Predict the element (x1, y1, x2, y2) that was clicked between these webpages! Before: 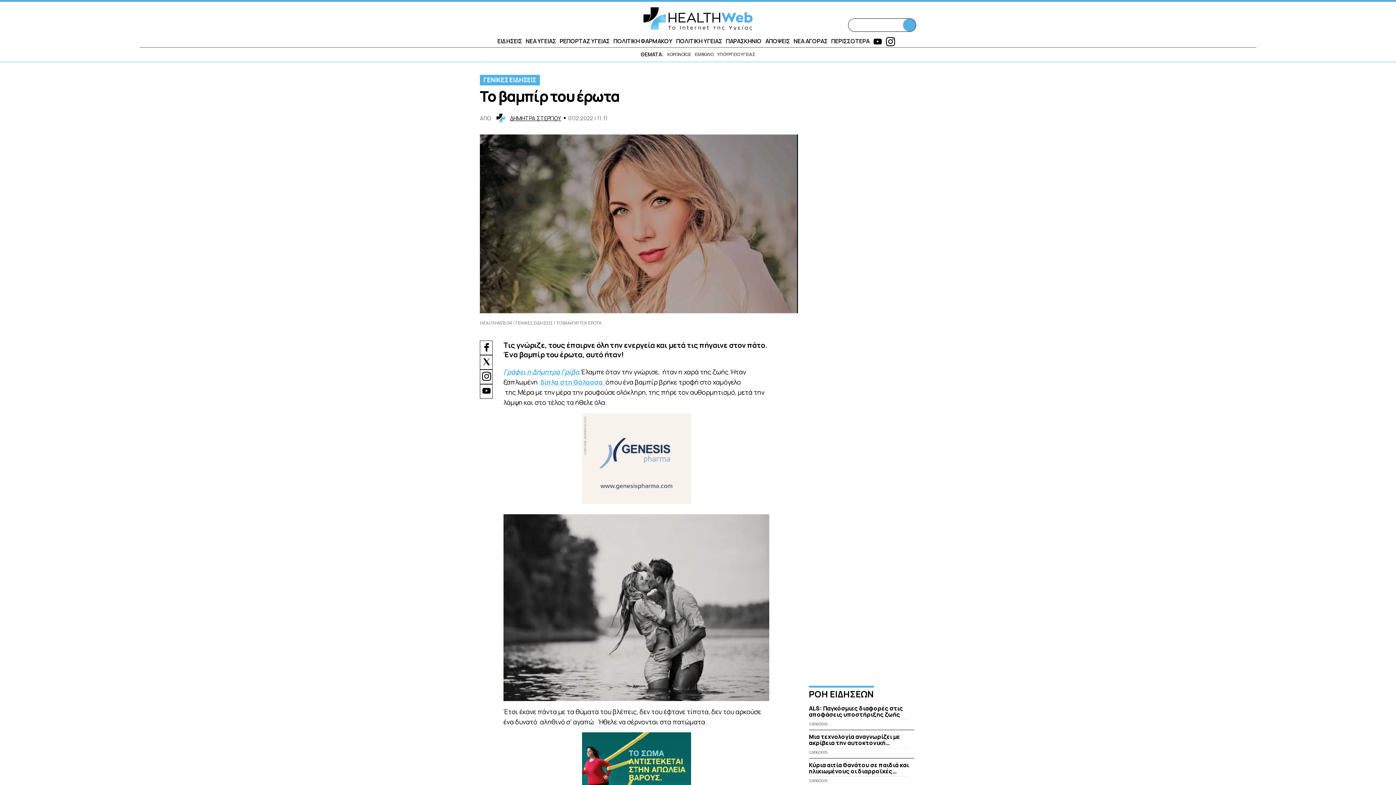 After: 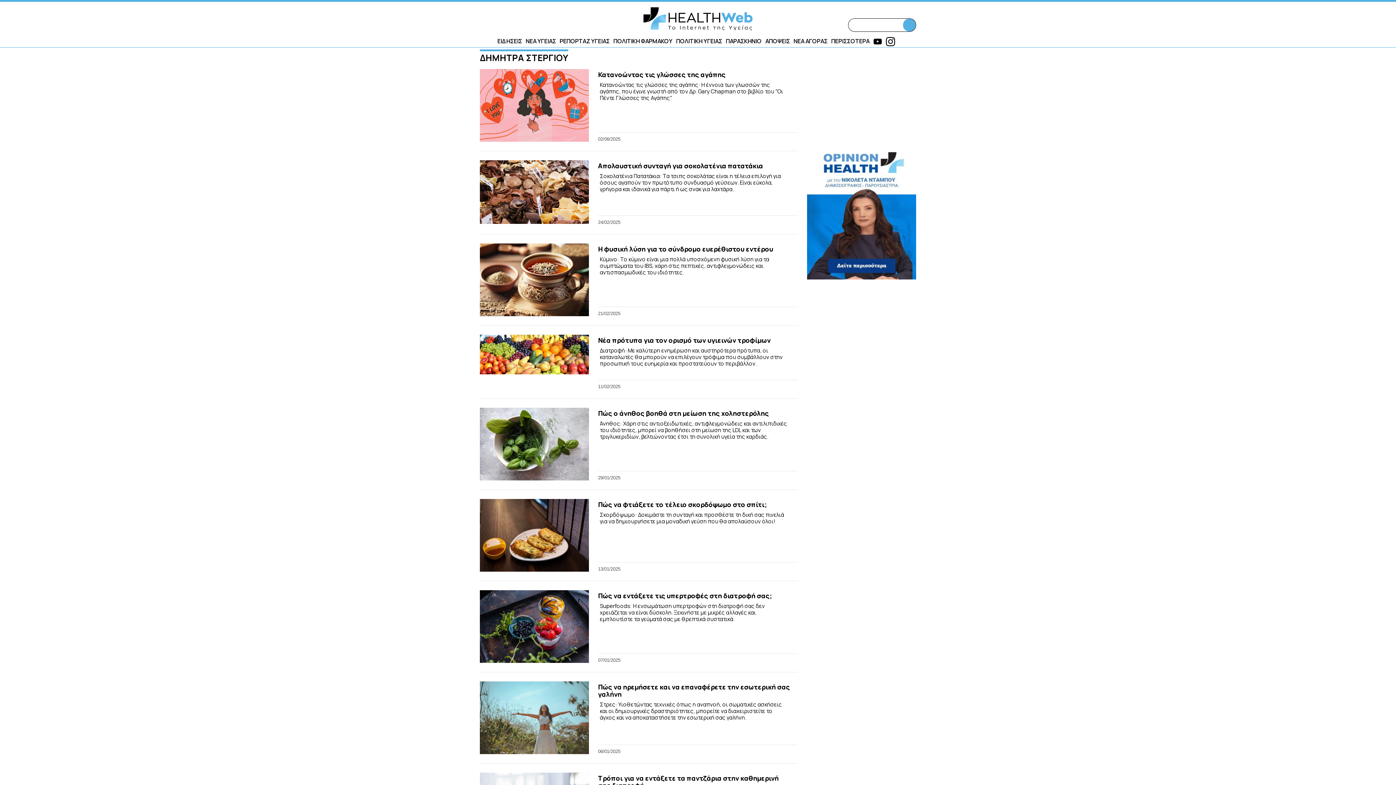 Action: bbox: (510, 114, 561, 122) label: ΔΗΜΗΤΡΑ ΣΤΕΡΓΙΟΥ